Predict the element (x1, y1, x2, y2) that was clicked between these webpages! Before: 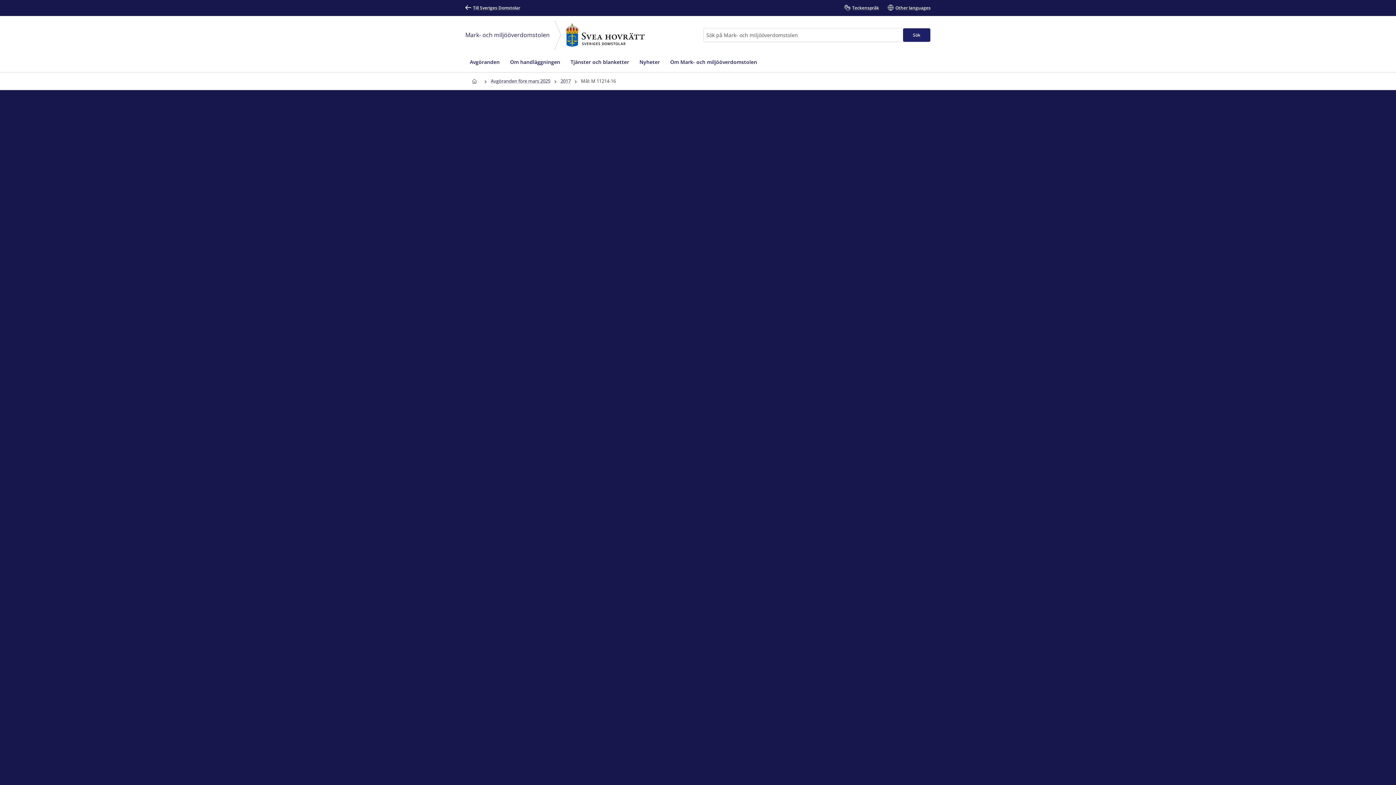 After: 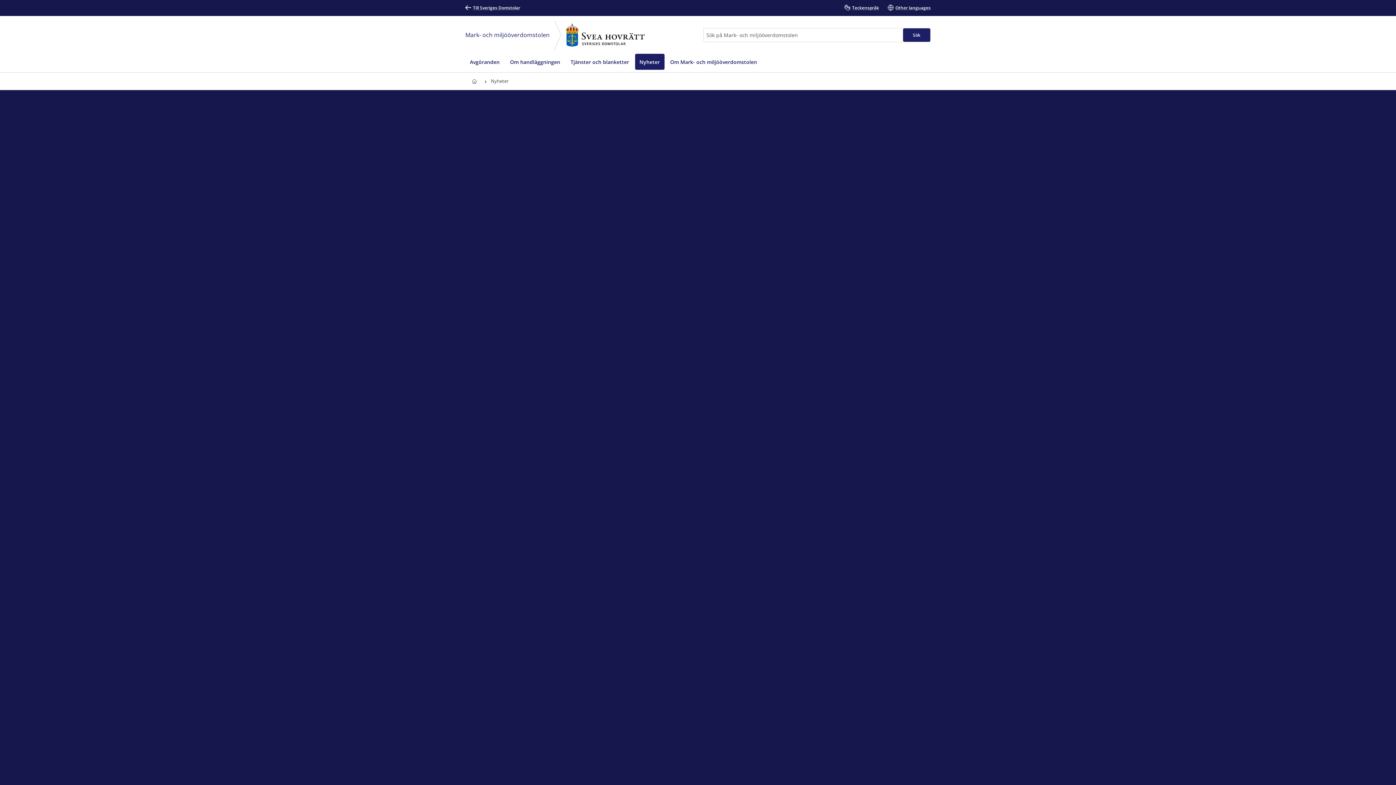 Action: bbox: (635, 53, 664, 69) label: Nyheter